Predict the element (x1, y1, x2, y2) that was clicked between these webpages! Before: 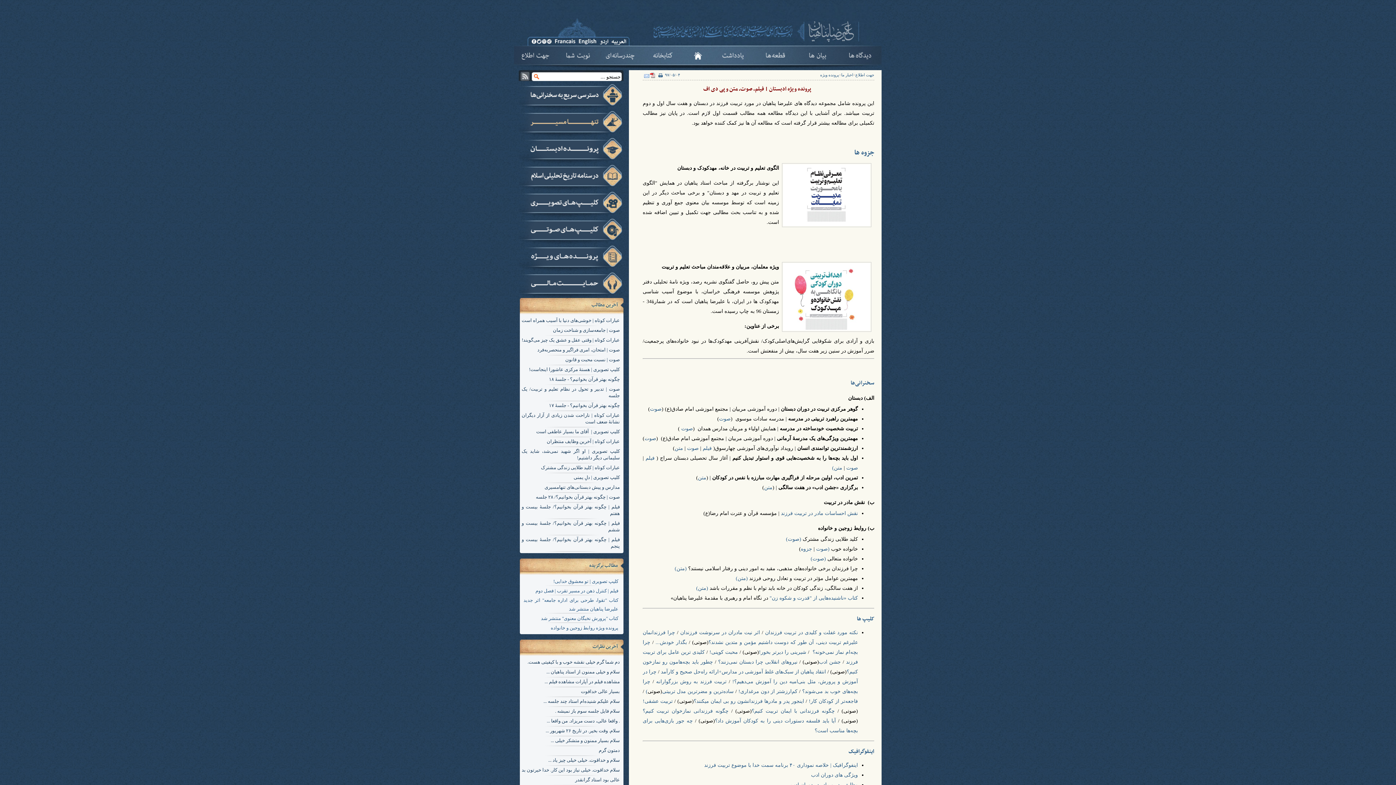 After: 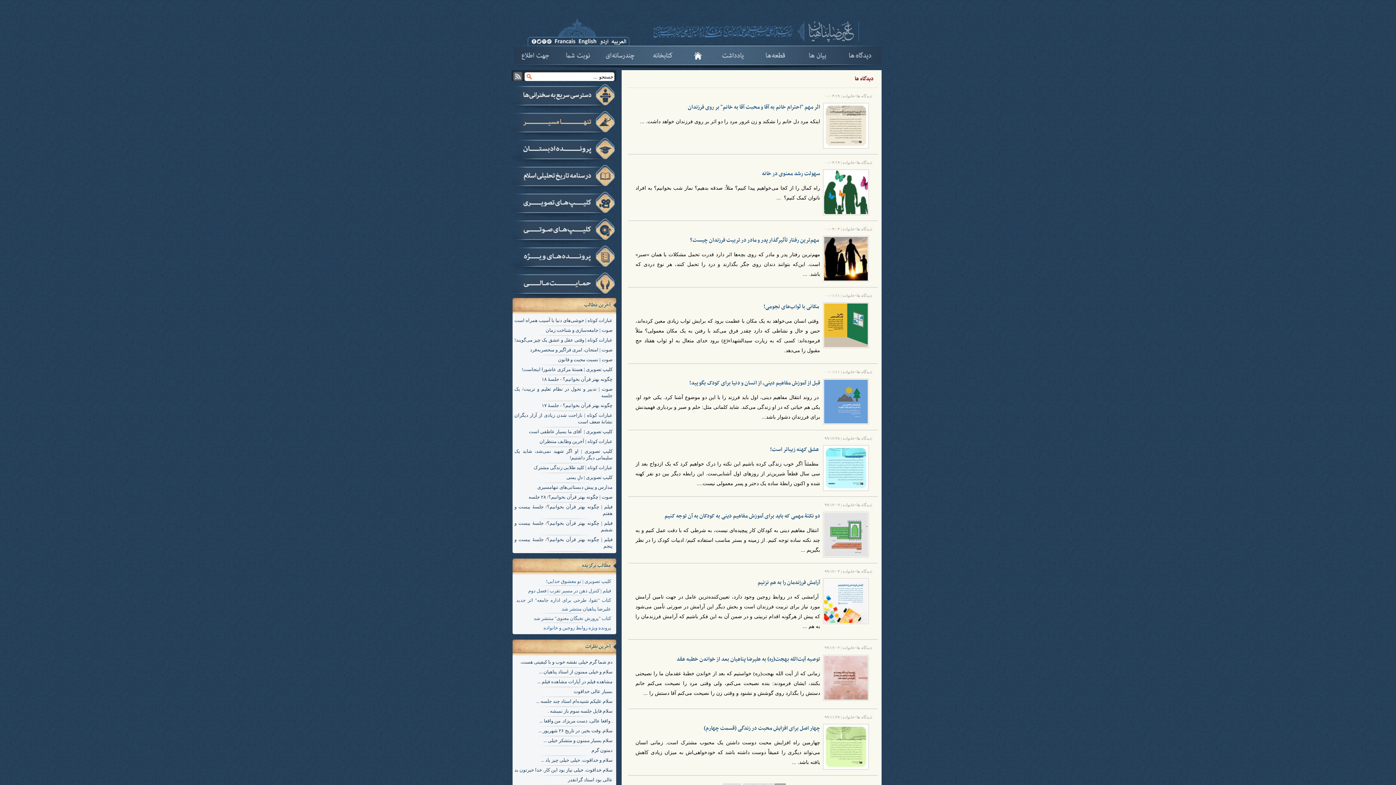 Action: bbox: (839, 48, 881, 63)